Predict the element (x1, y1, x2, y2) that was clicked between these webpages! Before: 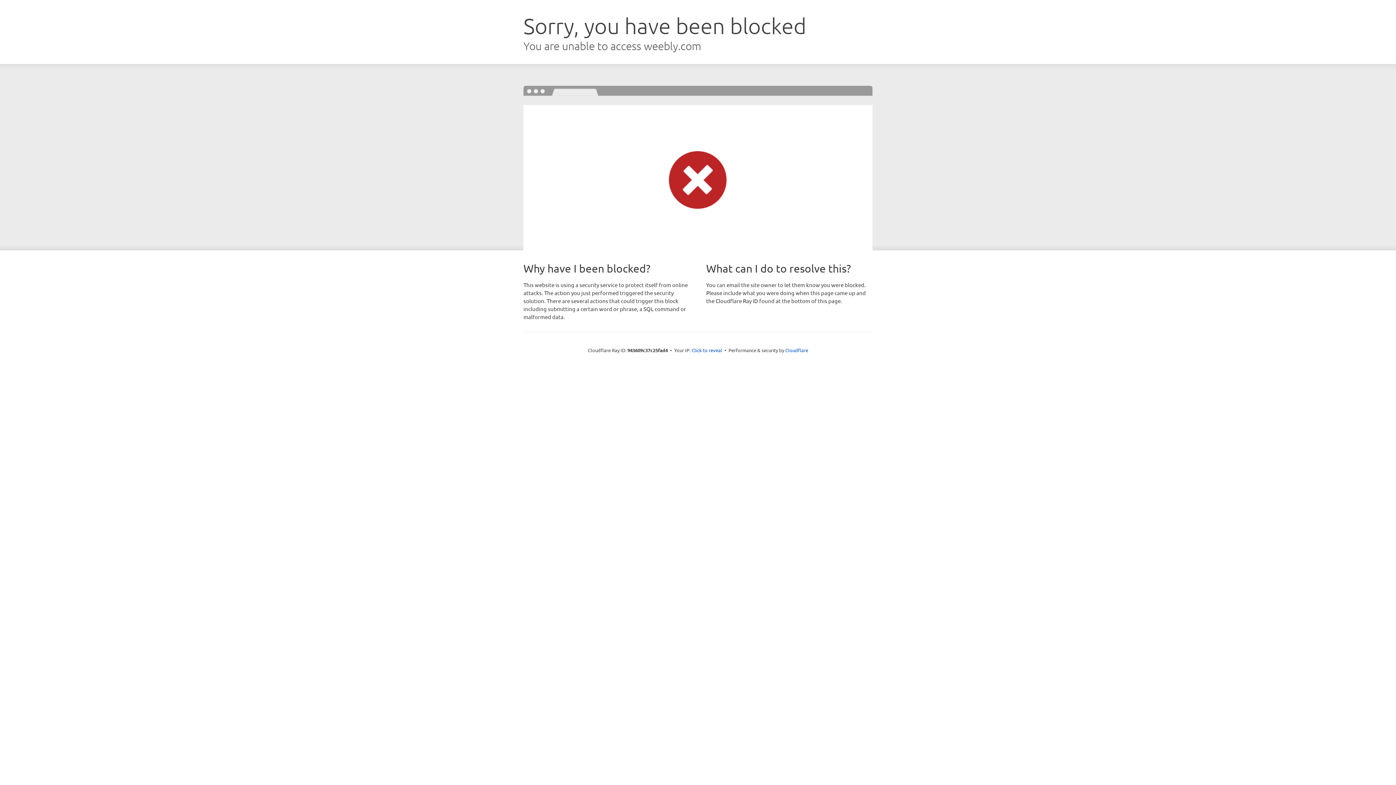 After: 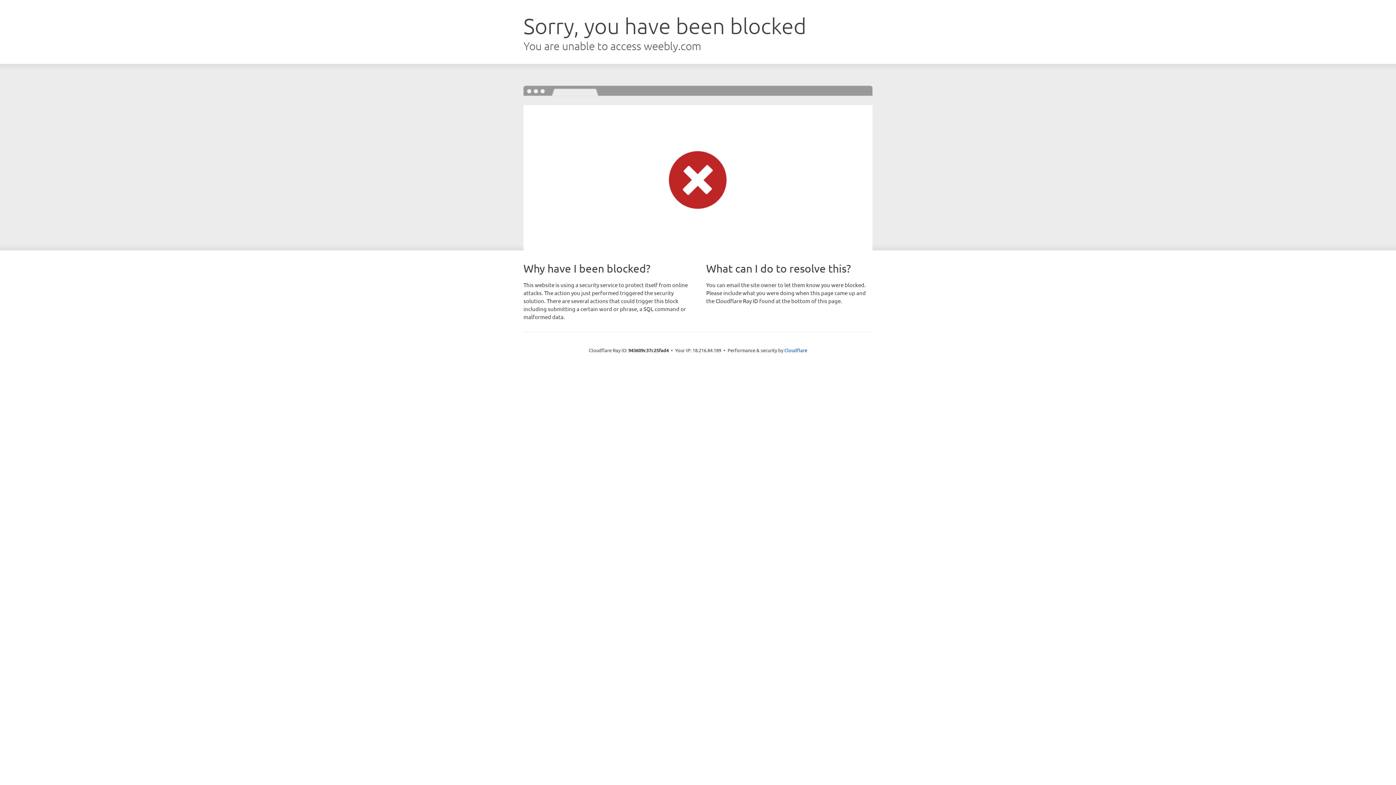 Action: bbox: (691, 346, 722, 353) label: Click to reveal